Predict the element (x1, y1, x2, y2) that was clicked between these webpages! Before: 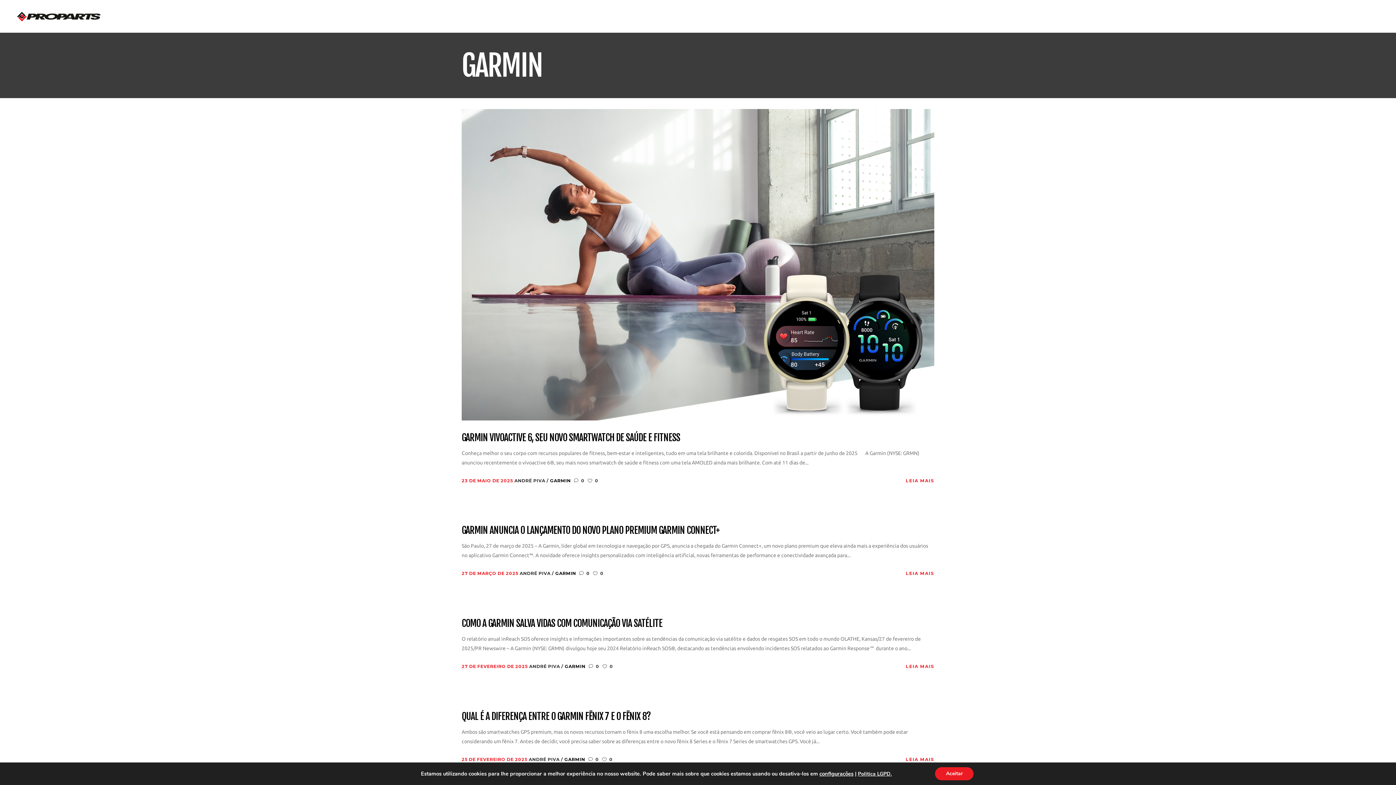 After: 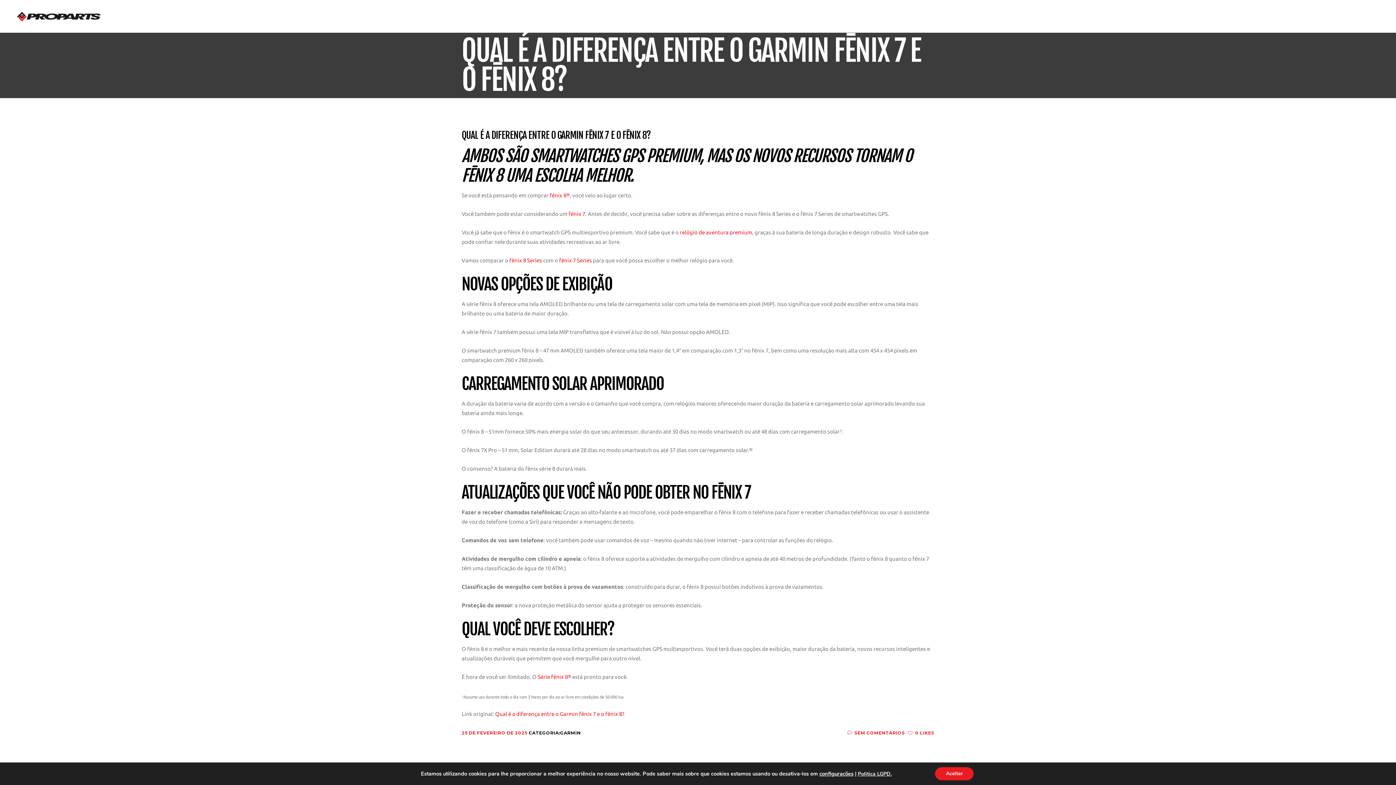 Action: bbox: (461, 711, 650, 722) label: QUAL É A DIFERENÇA ENTRE O GARMIN FĒNIX 7 E O FĒNIX 8?